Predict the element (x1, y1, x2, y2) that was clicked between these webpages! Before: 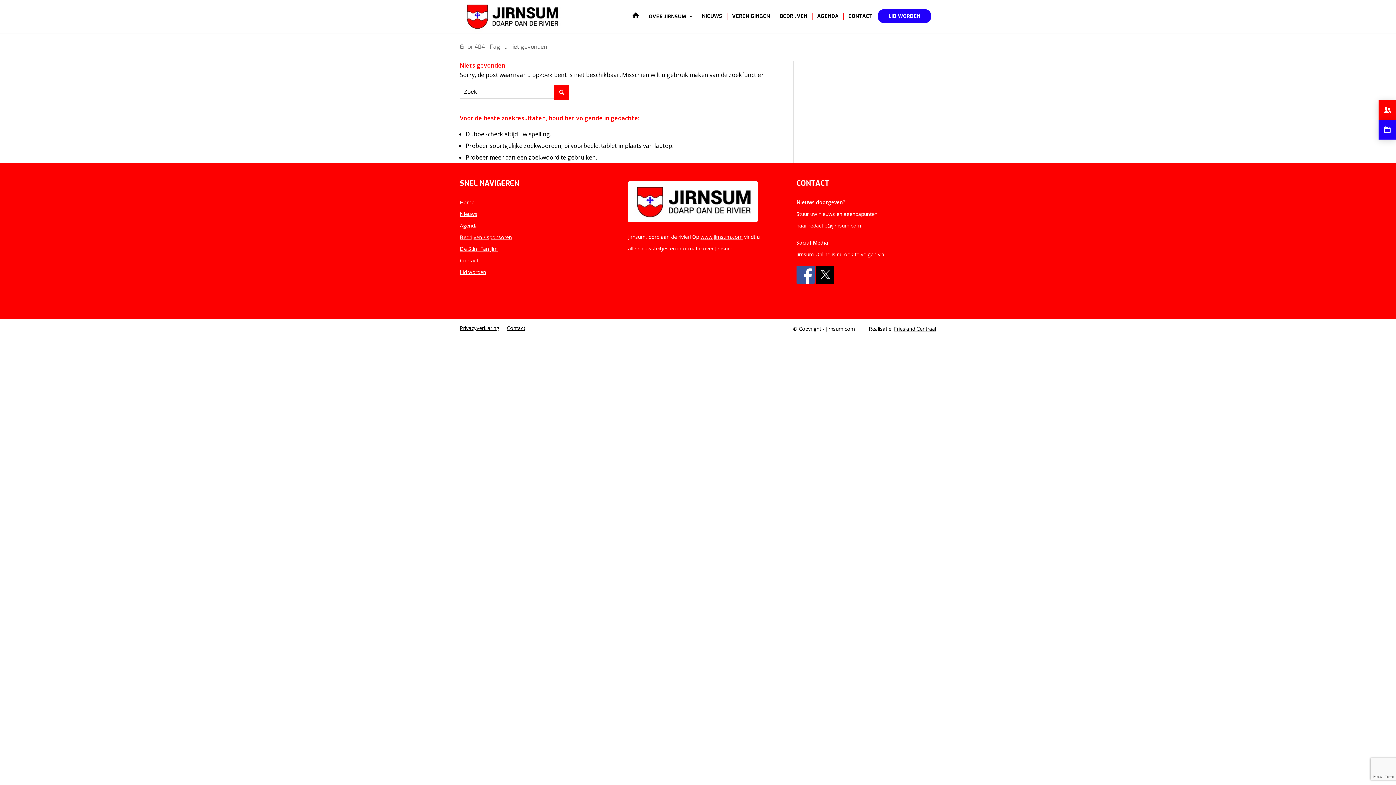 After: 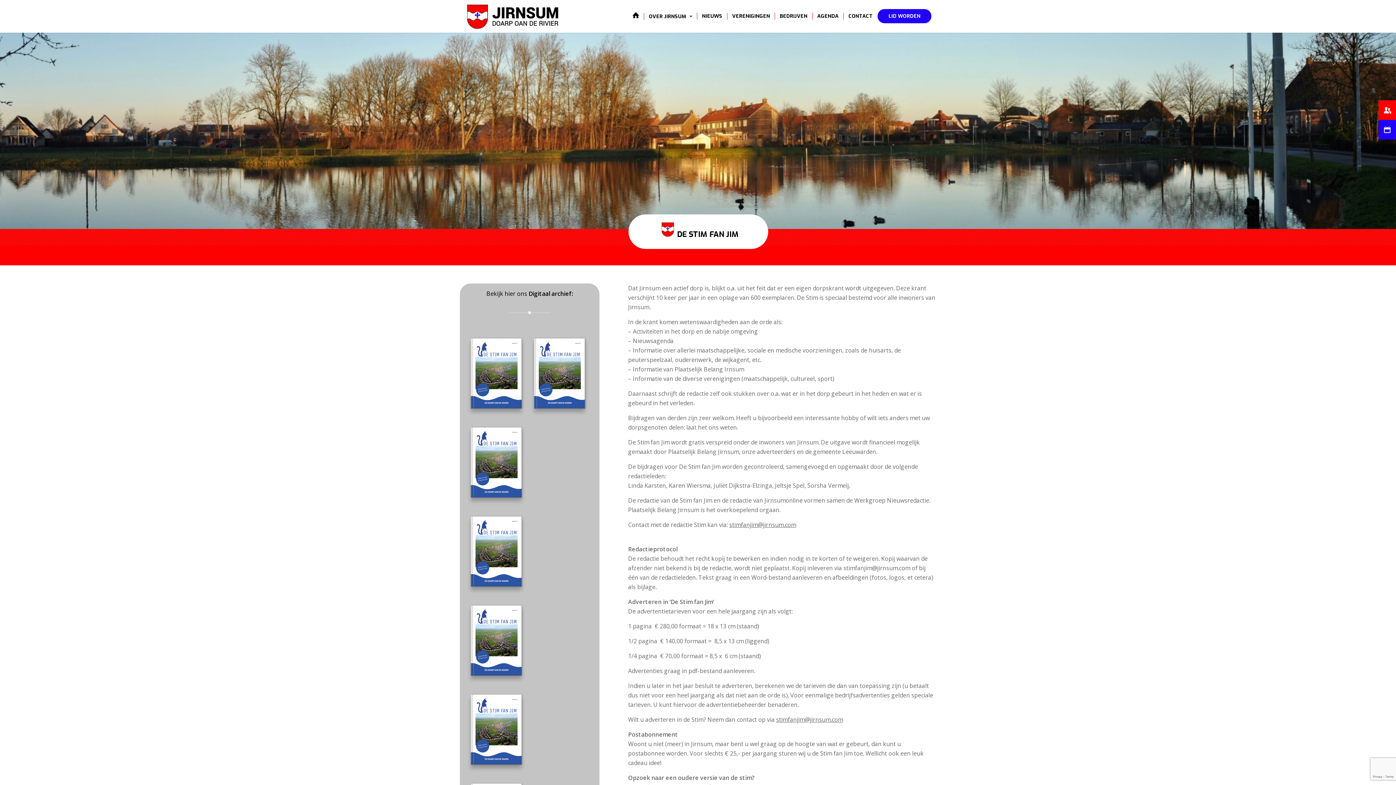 Action: label: De Stim Fan Jim bbox: (460, 245, 497, 252)